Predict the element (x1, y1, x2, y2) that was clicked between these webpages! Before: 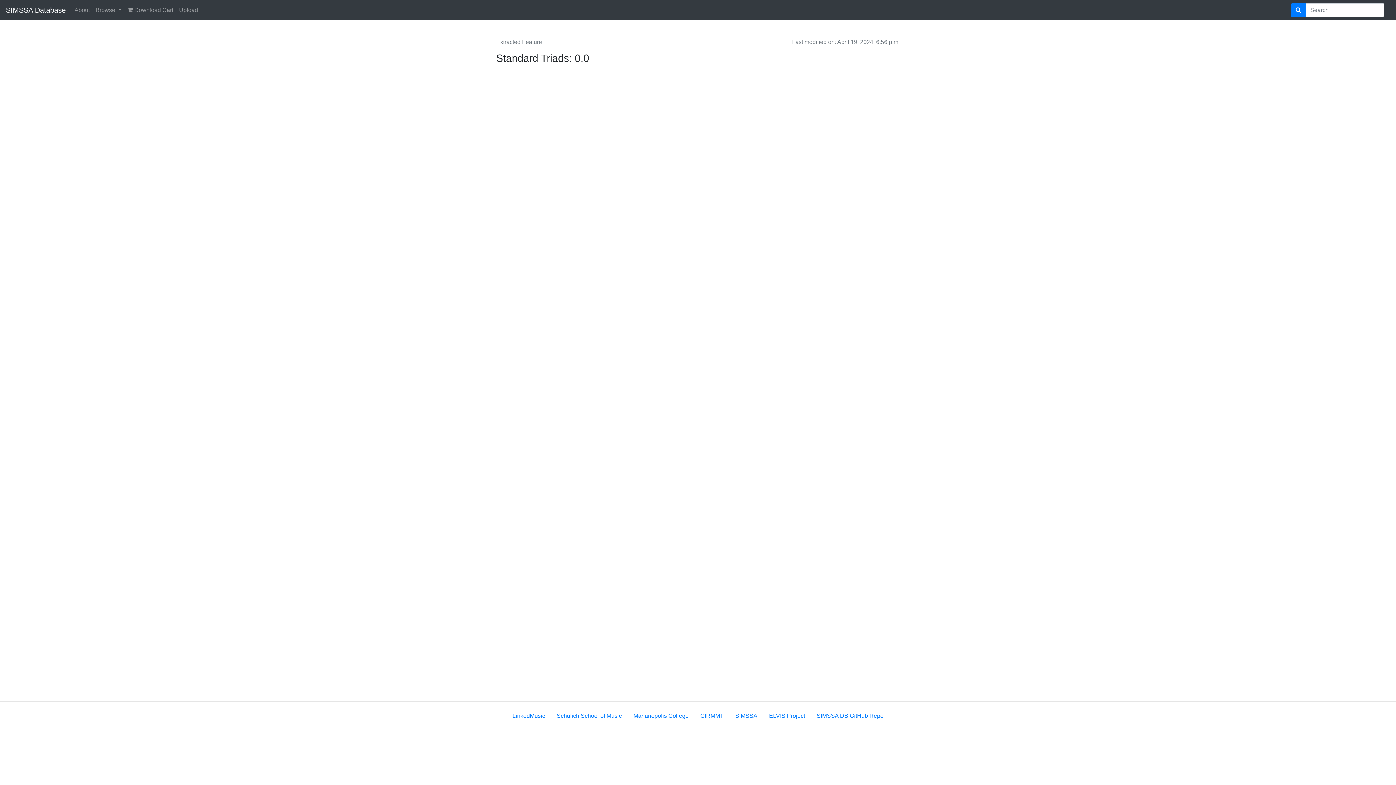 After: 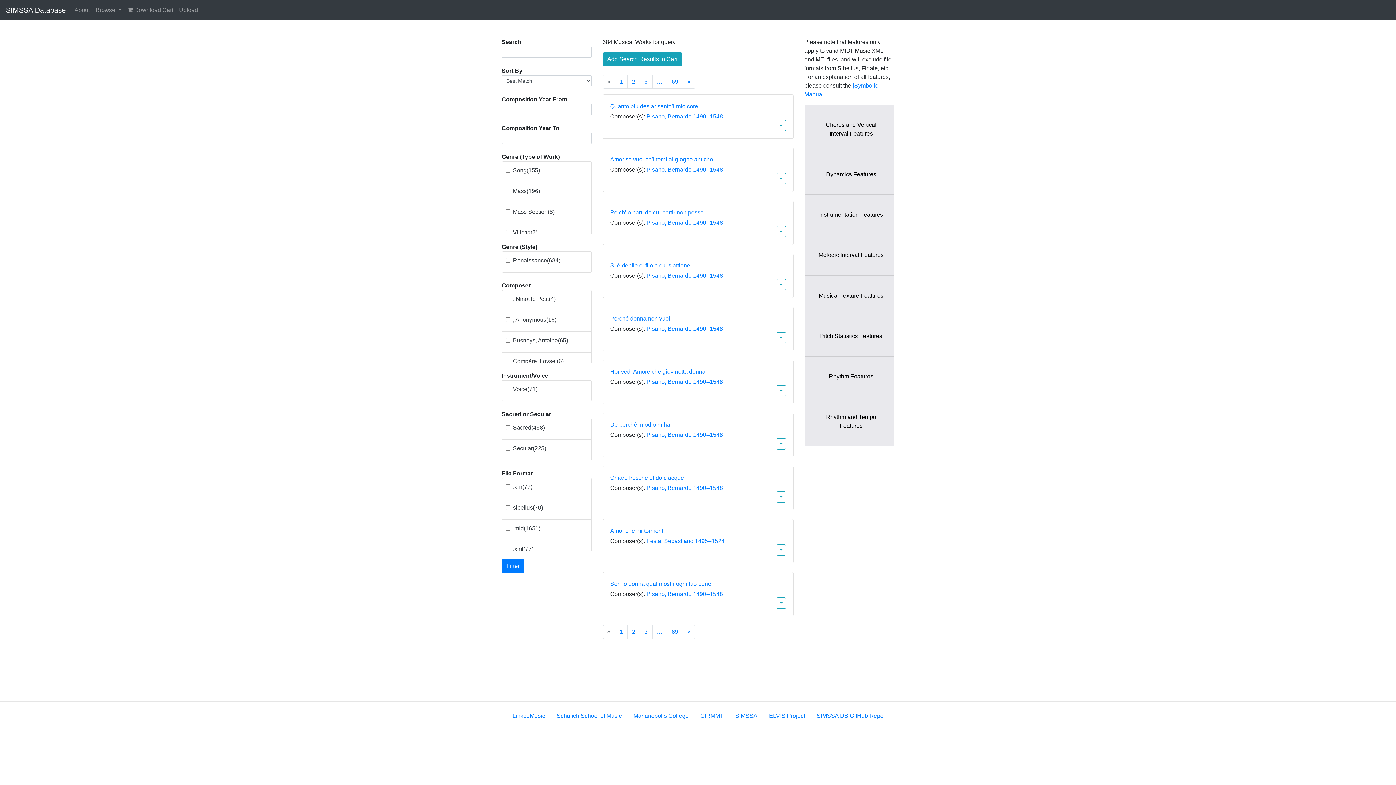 Action: bbox: (1291, 3, 1306, 17)